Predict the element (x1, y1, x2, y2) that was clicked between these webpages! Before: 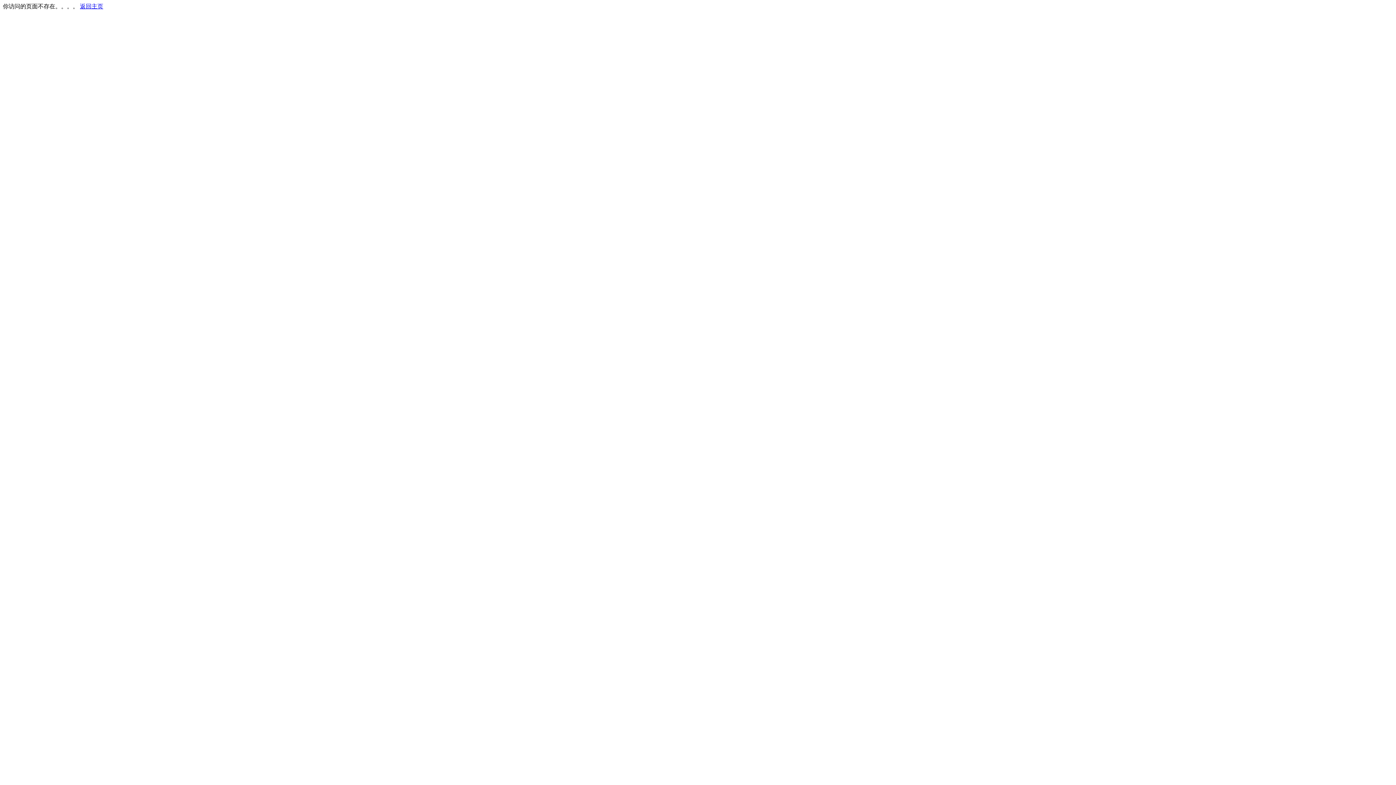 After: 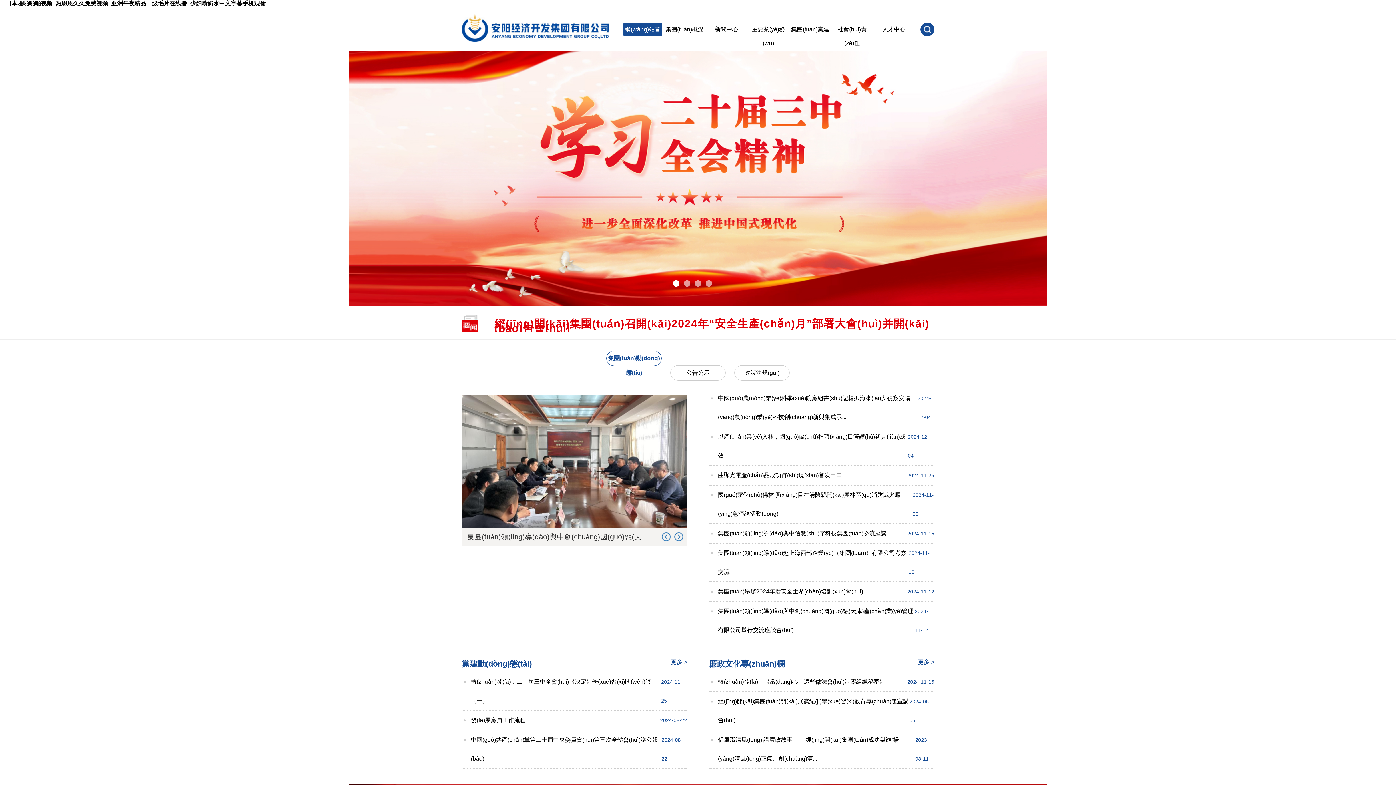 Action: label: 返回主页 bbox: (80, 3, 103, 9)